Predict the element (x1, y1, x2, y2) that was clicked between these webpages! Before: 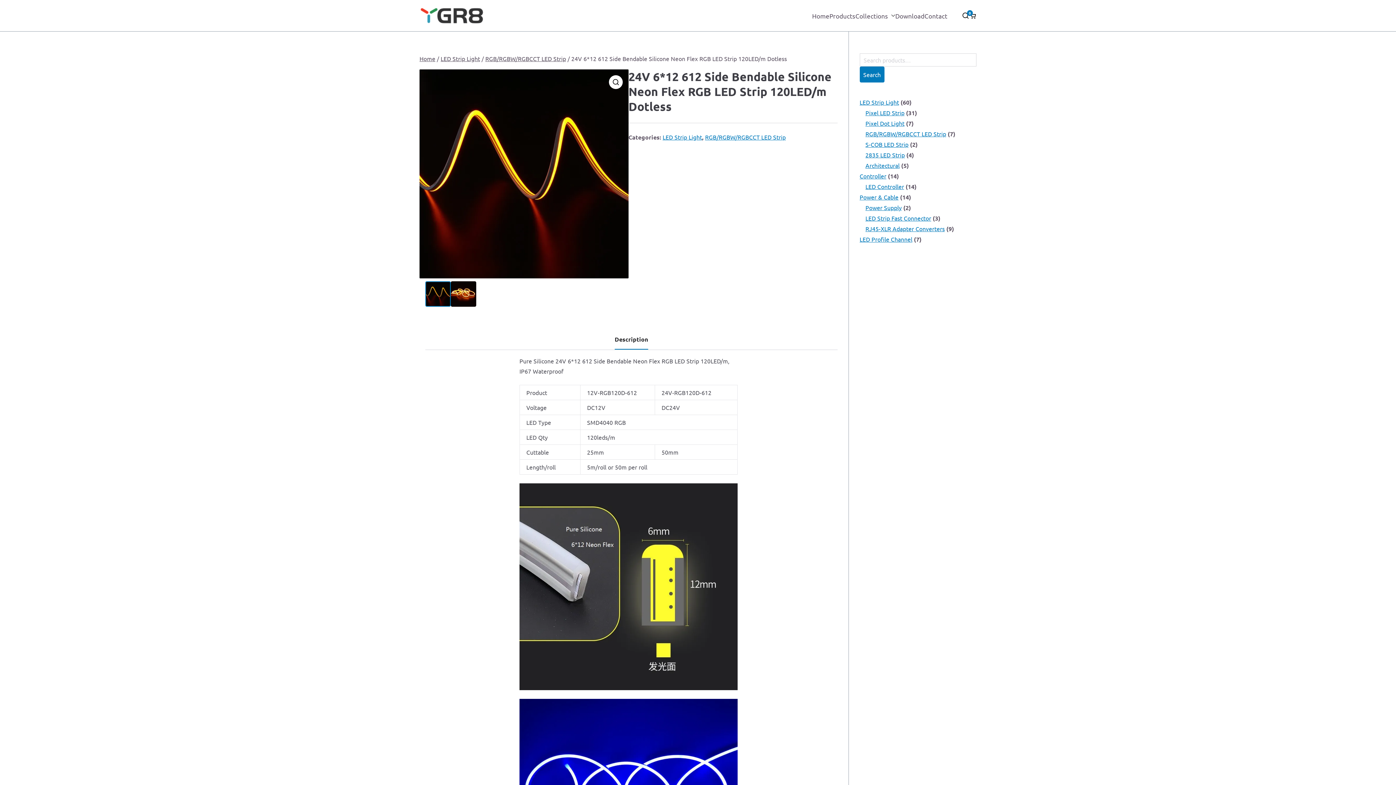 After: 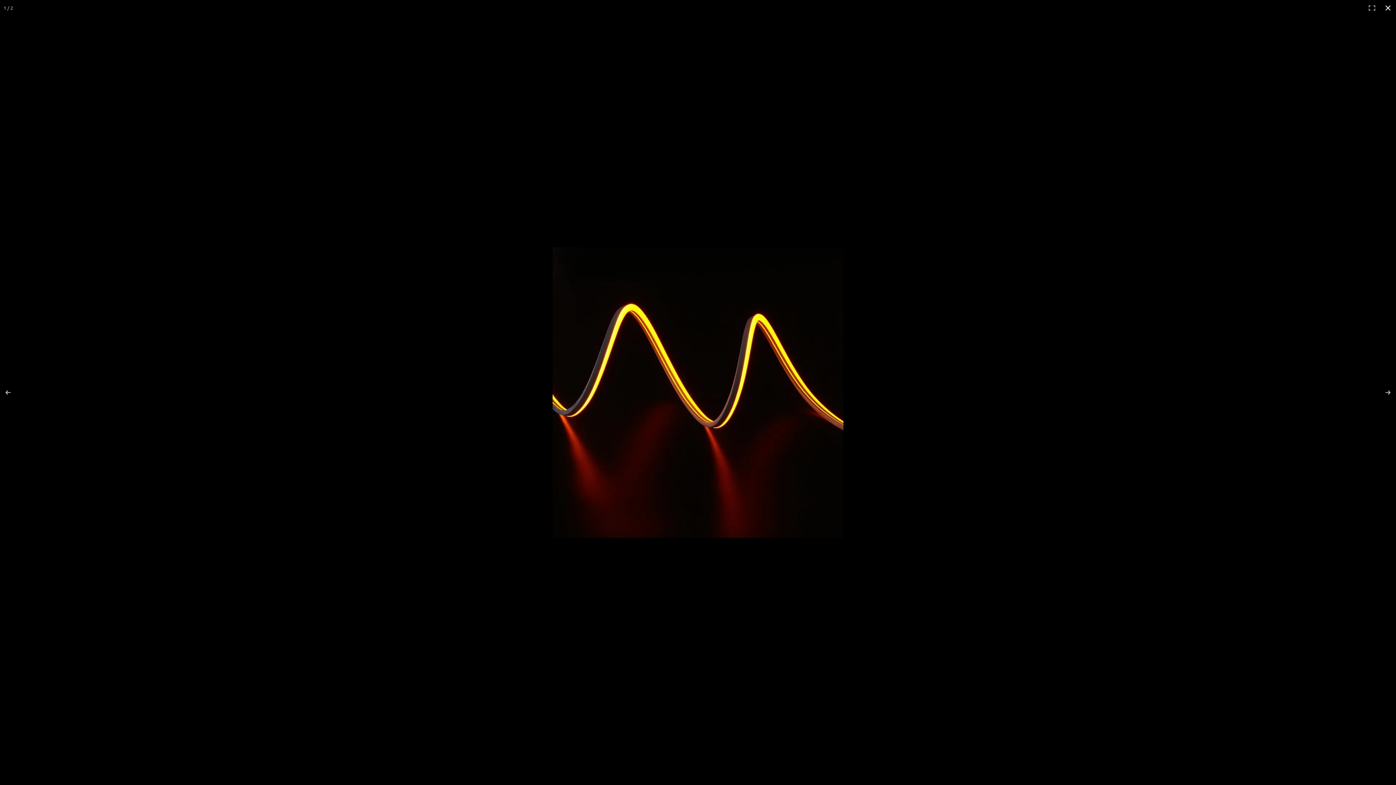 Action: bbox: (609, 75, 622, 89) label: View full-screen image gallery